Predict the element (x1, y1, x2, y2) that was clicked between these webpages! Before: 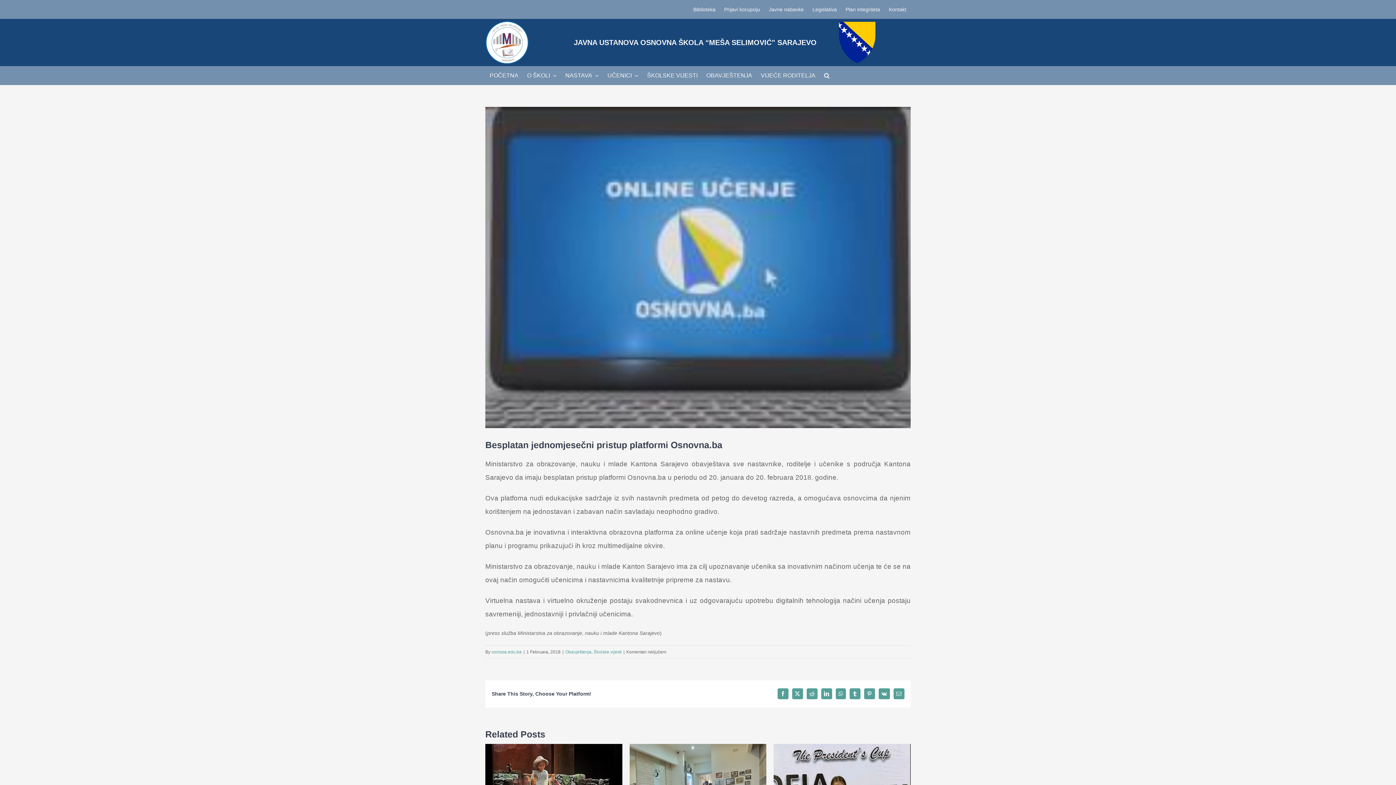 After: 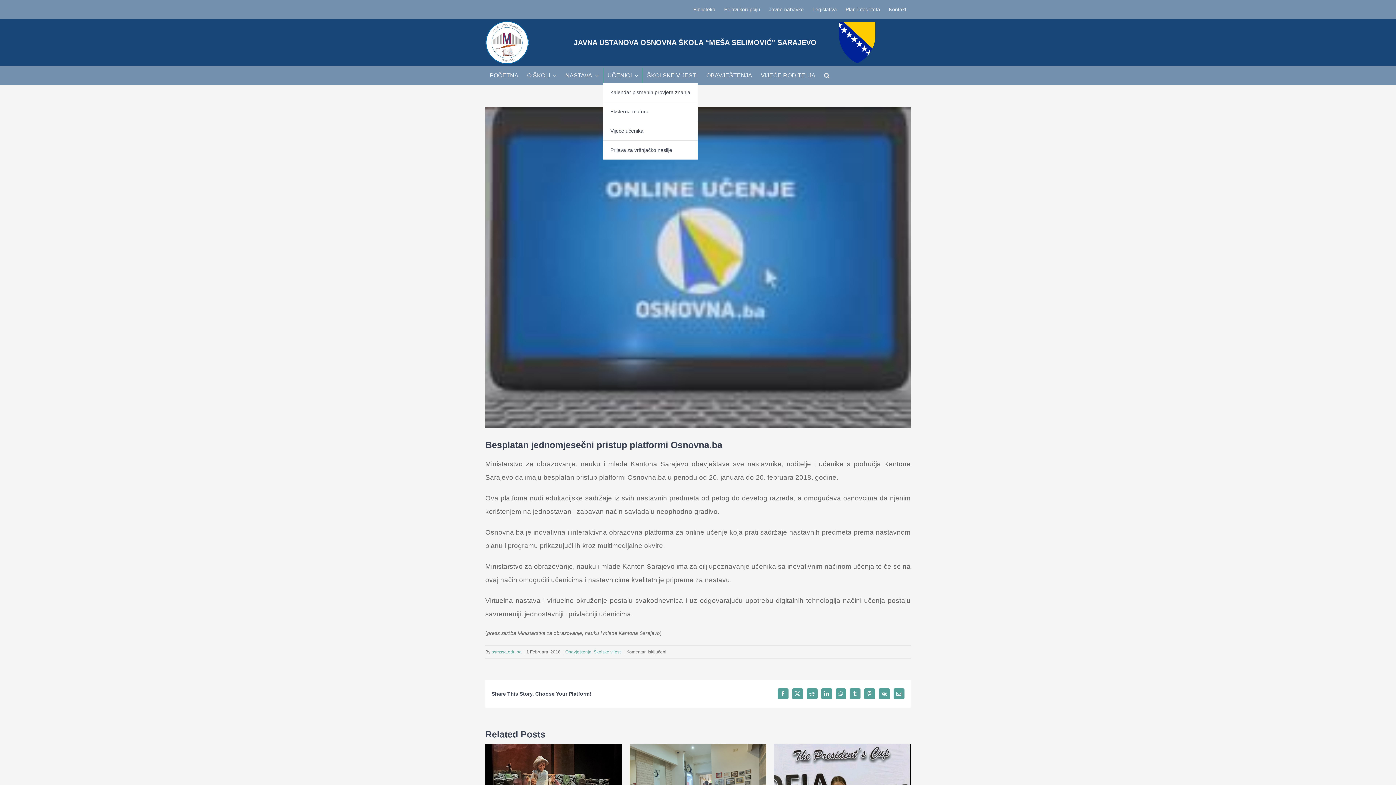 Action: bbox: (603, 67, 642, 83) label: UČENICI